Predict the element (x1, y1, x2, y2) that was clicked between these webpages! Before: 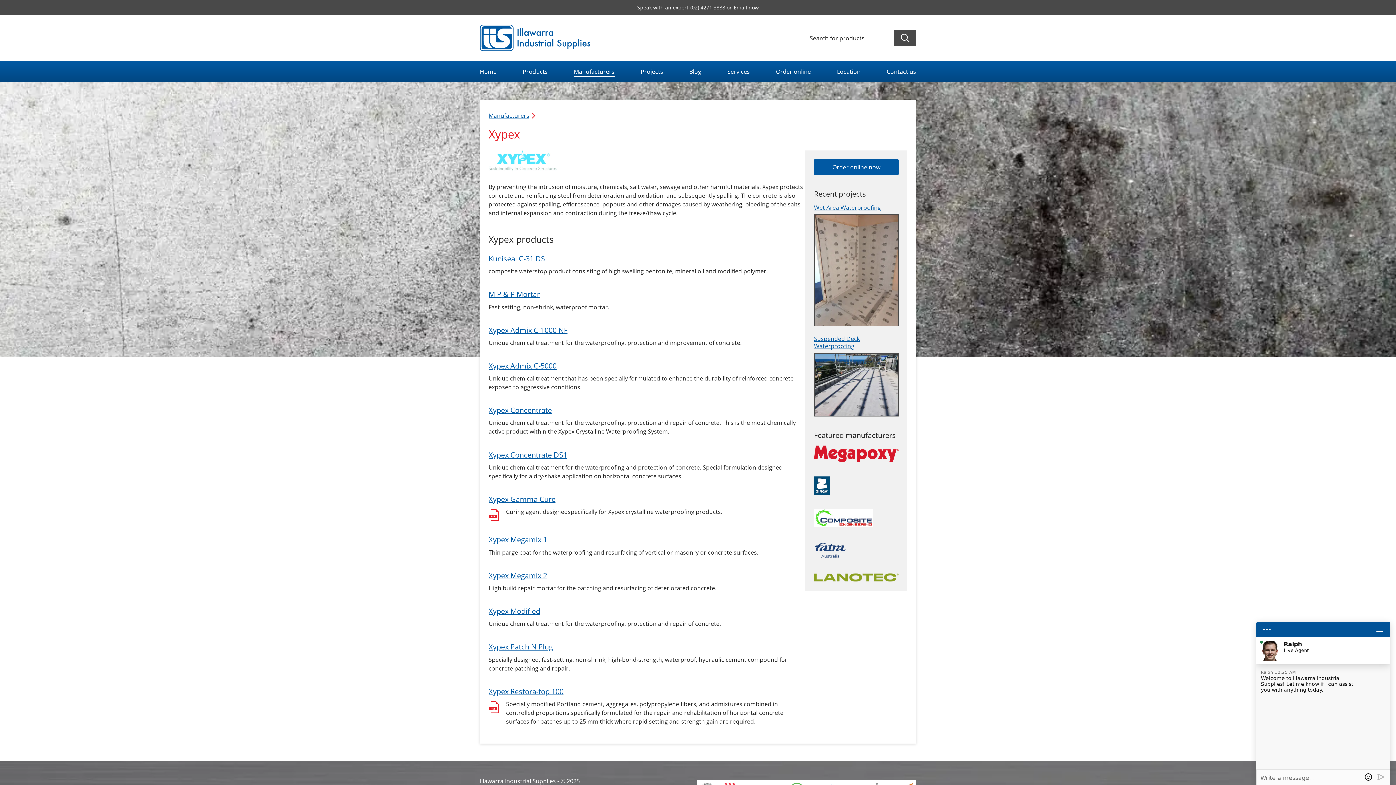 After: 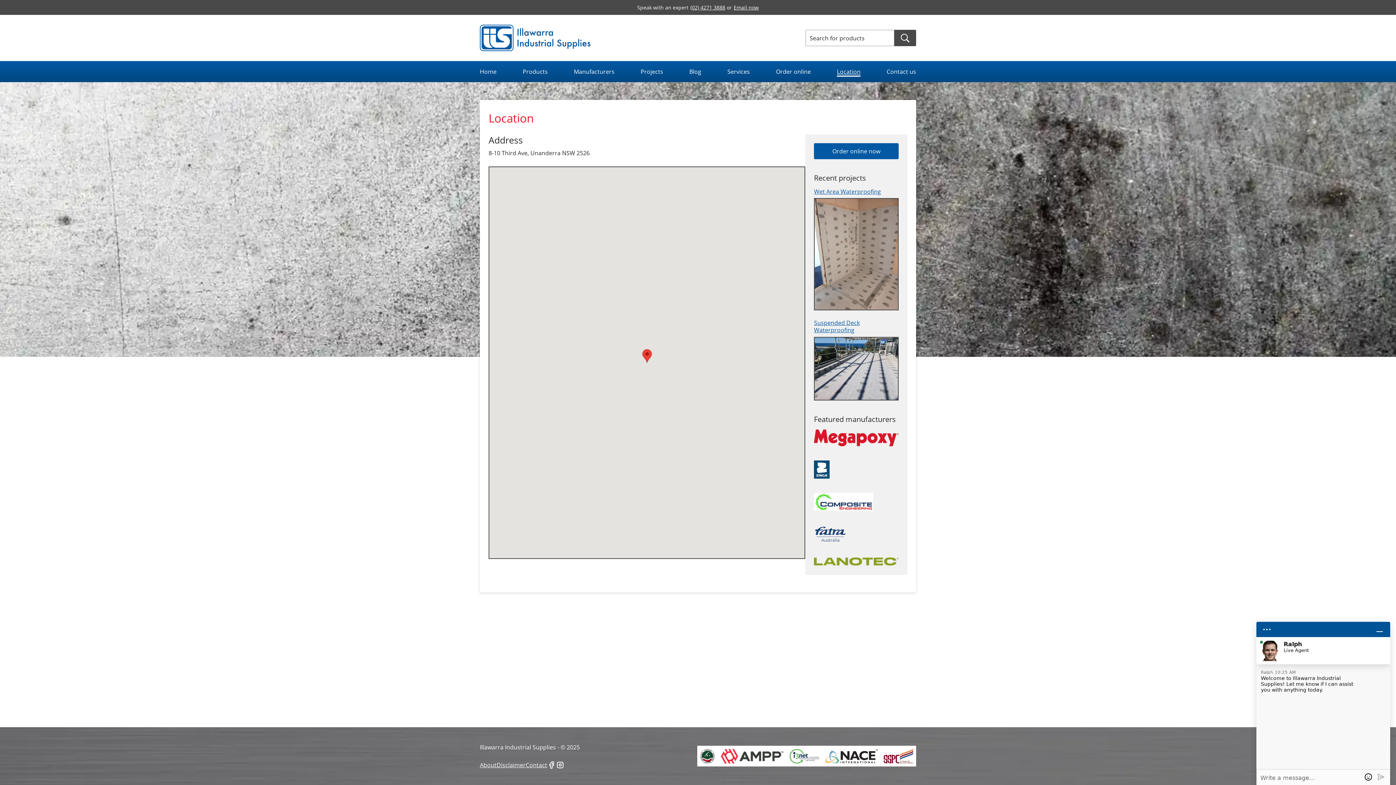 Action: bbox: (837, 62, 860, 80) label: Location